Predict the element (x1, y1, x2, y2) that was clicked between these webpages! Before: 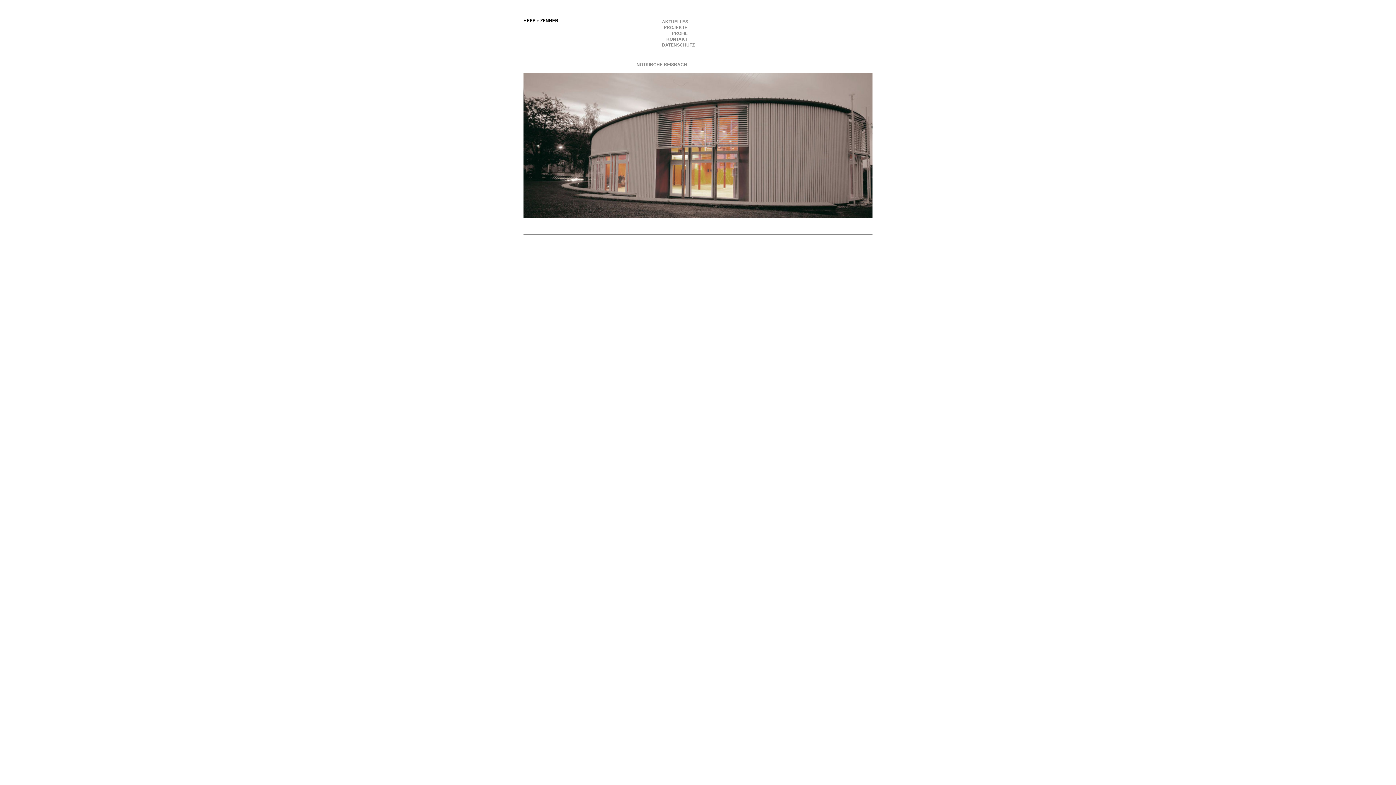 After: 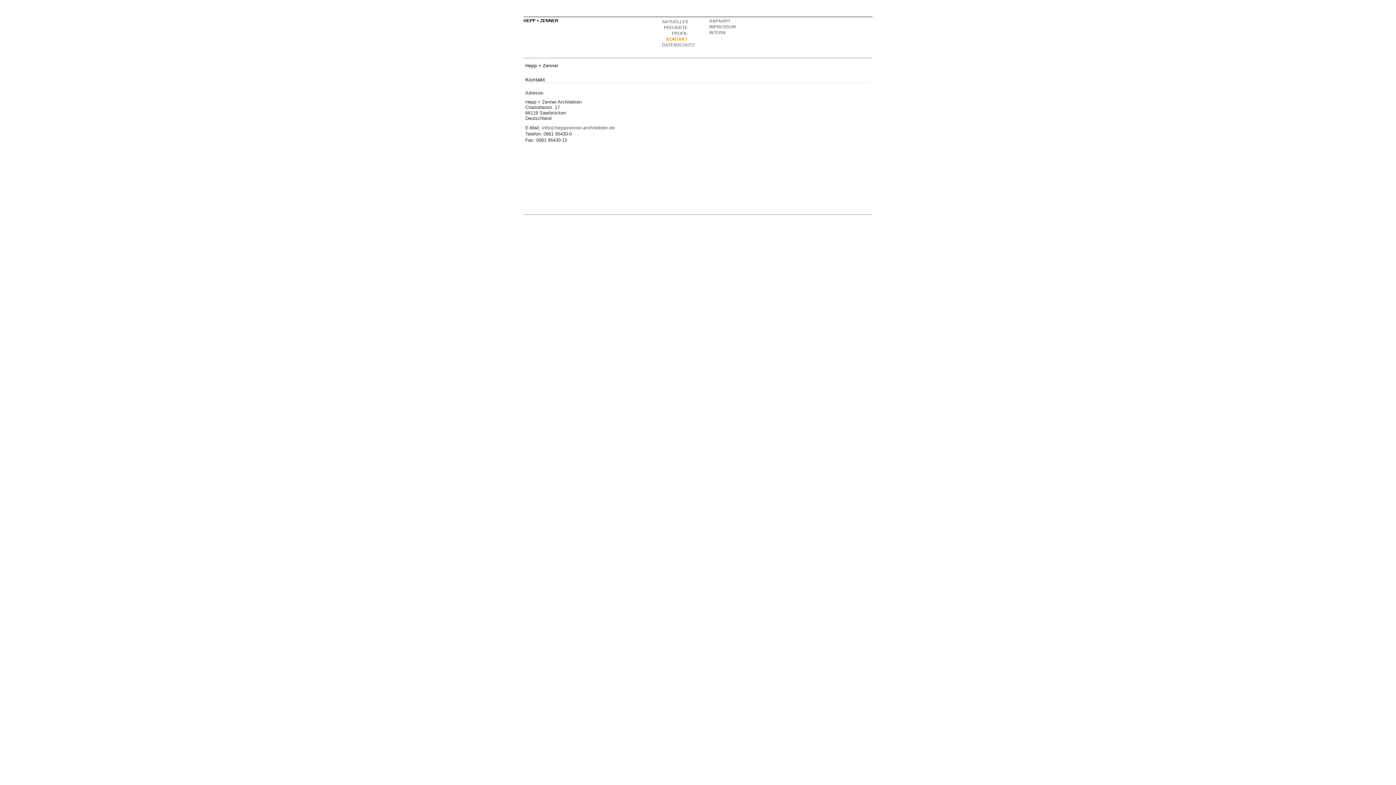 Action: label: KONTAKT bbox: (661, 36, 688, 42)